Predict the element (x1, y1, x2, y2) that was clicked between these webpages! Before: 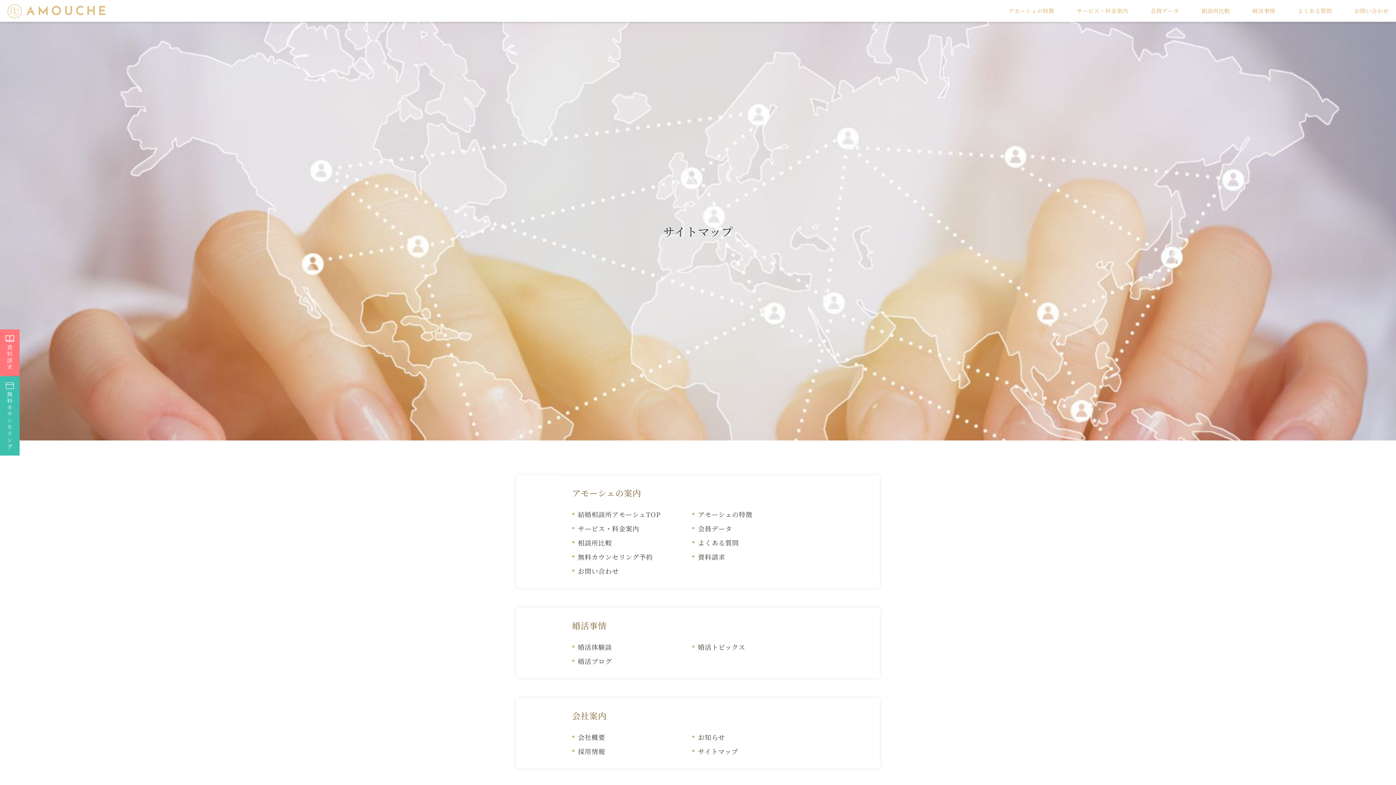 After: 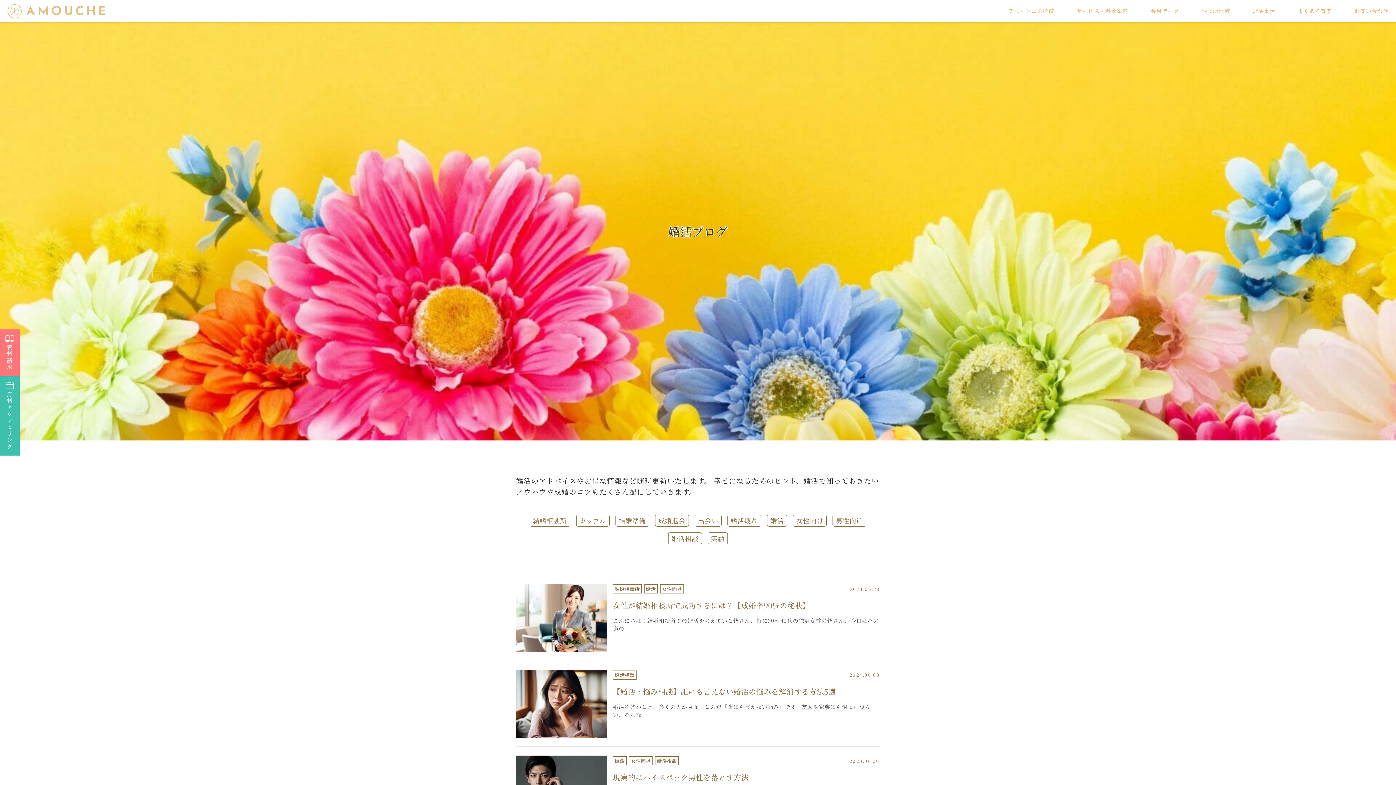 Action: label: 婚活ブログ bbox: (572, 656, 612, 666)